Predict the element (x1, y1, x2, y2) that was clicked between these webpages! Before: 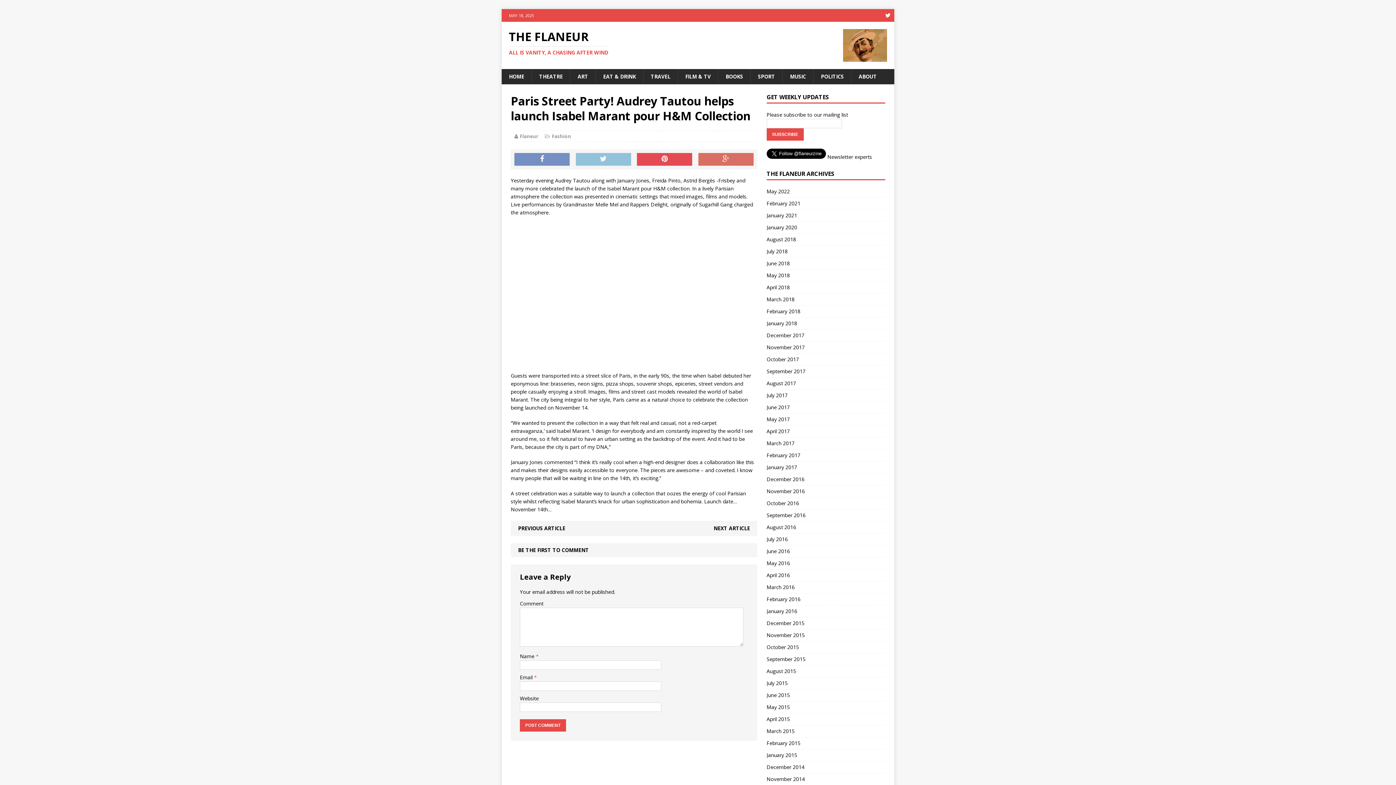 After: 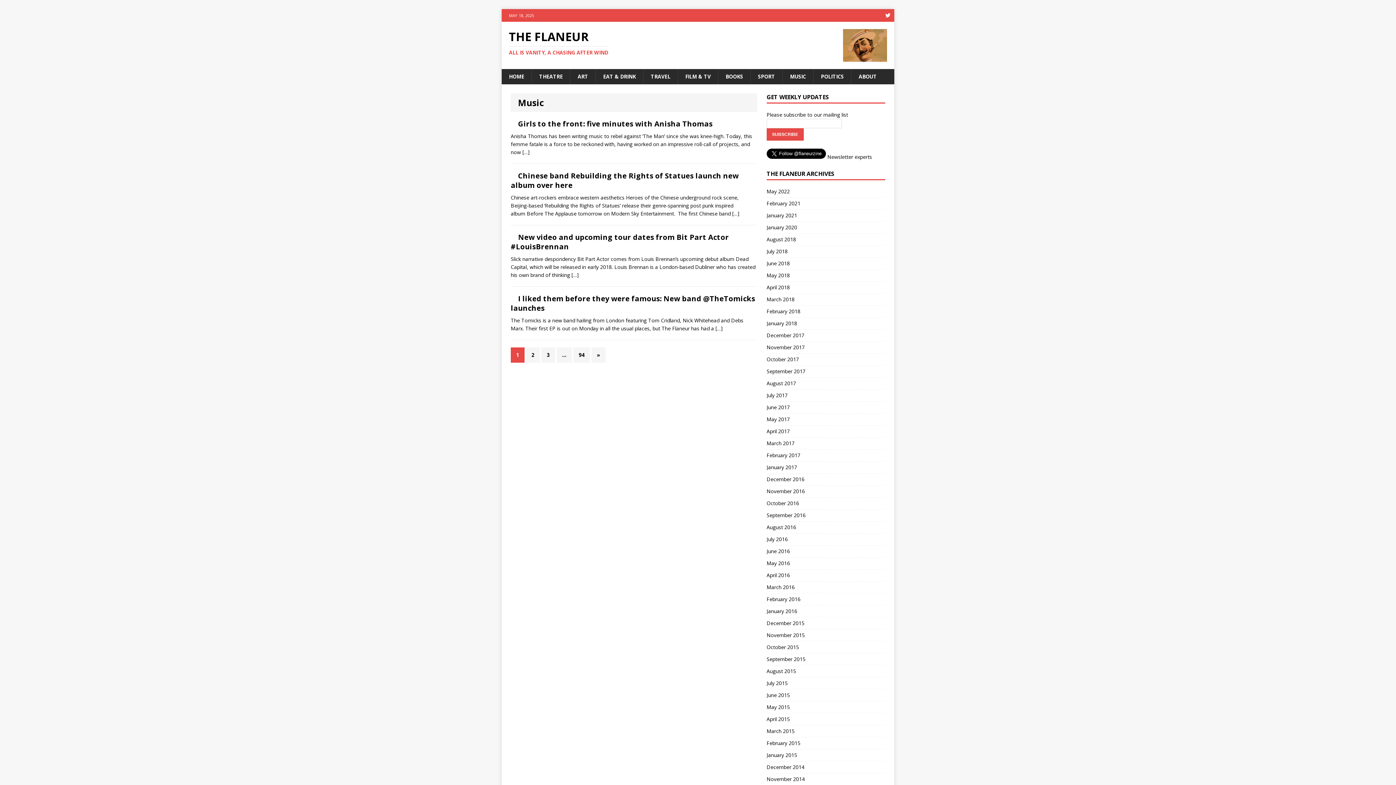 Action: label: MUSIC bbox: (782, 69, 813, 84)